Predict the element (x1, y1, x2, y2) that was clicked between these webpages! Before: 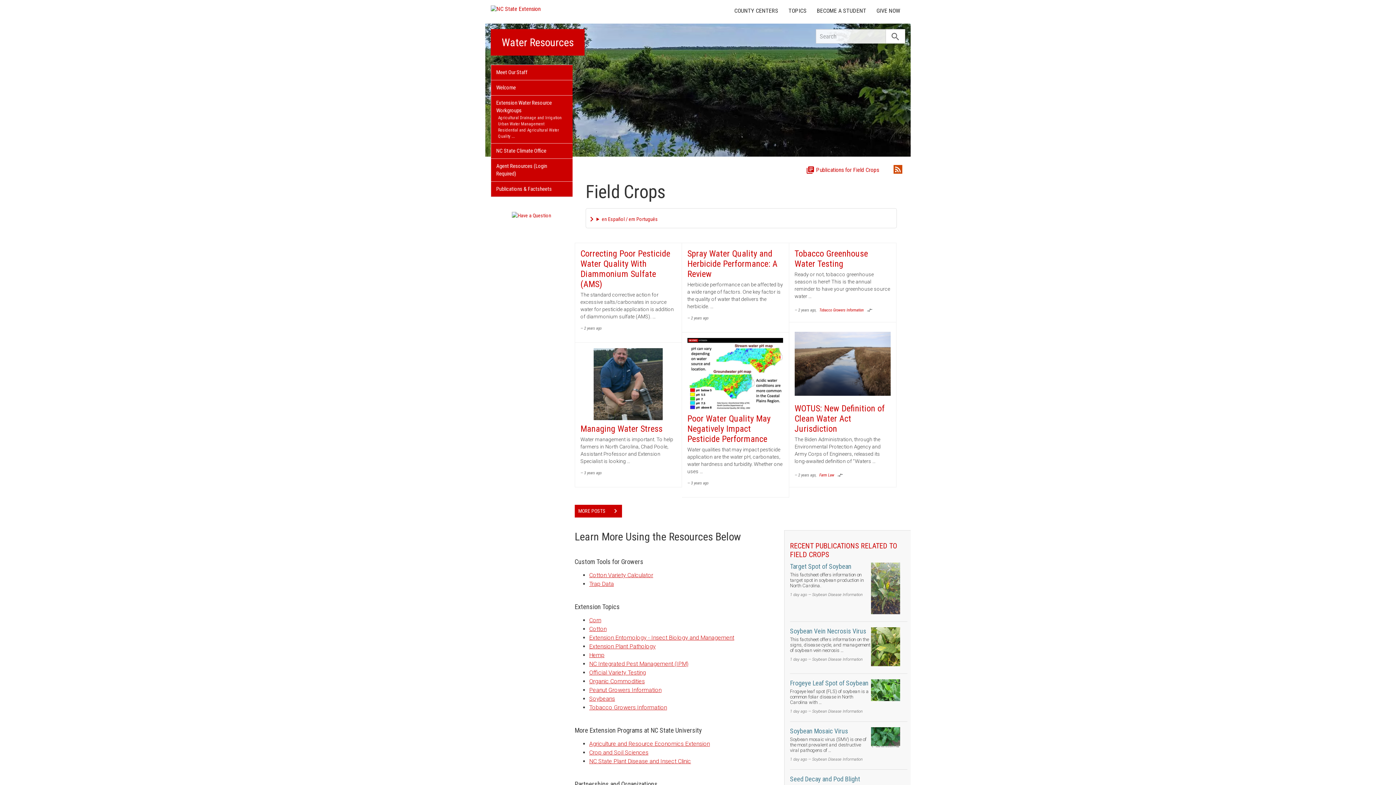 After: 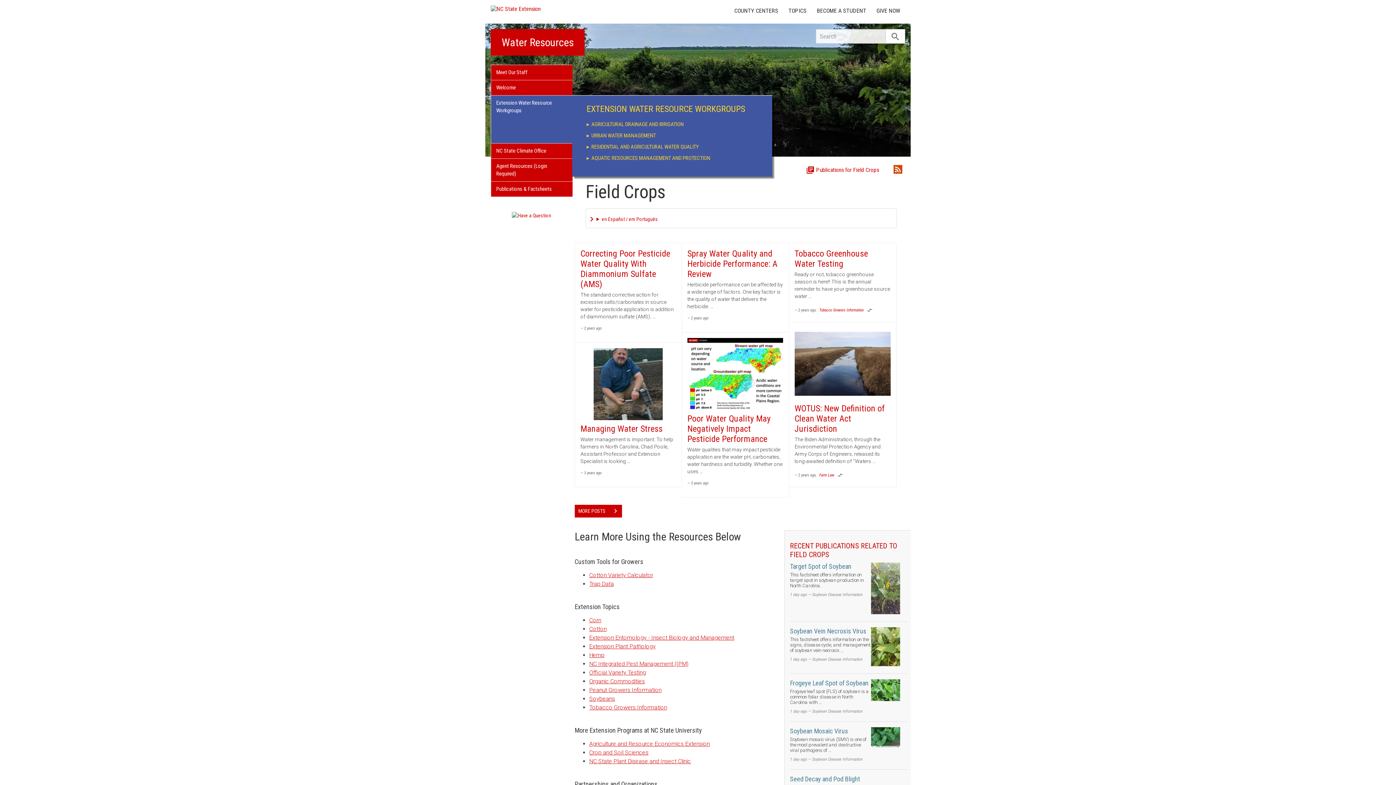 Action: label: Urban Water Management bbox: (496, 121, 567, 127)